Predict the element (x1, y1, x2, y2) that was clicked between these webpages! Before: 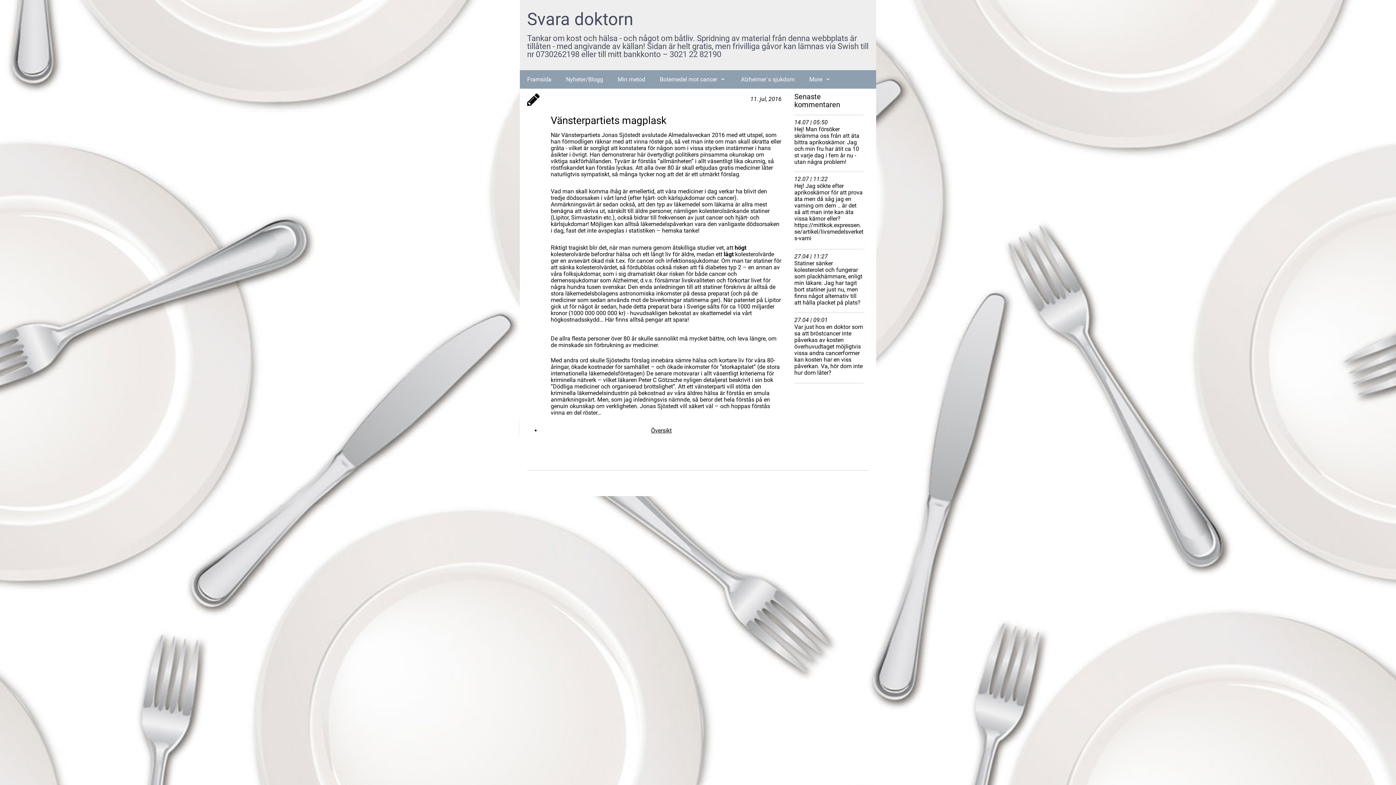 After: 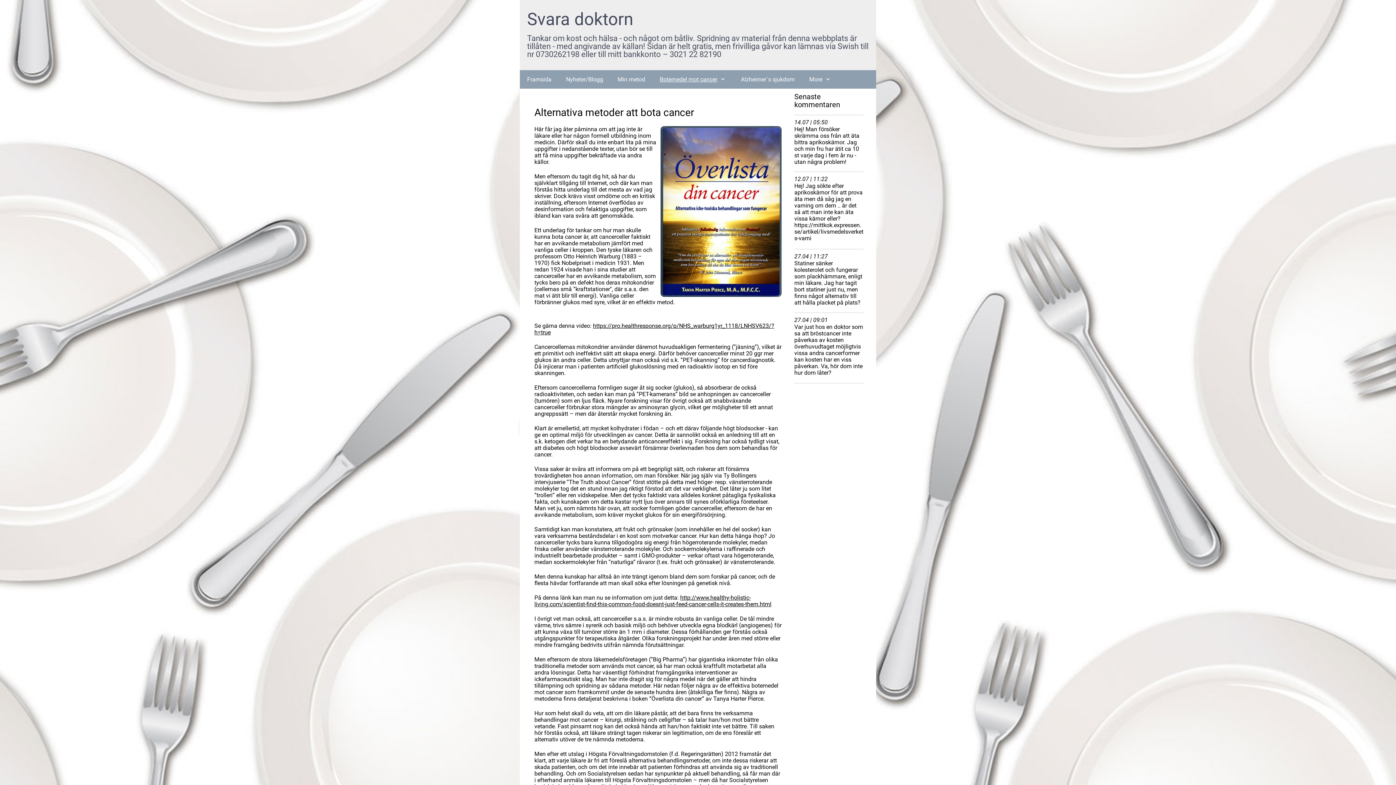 Action: label: Botemedel mot cancer bbox: (652, 70, 733, 88)